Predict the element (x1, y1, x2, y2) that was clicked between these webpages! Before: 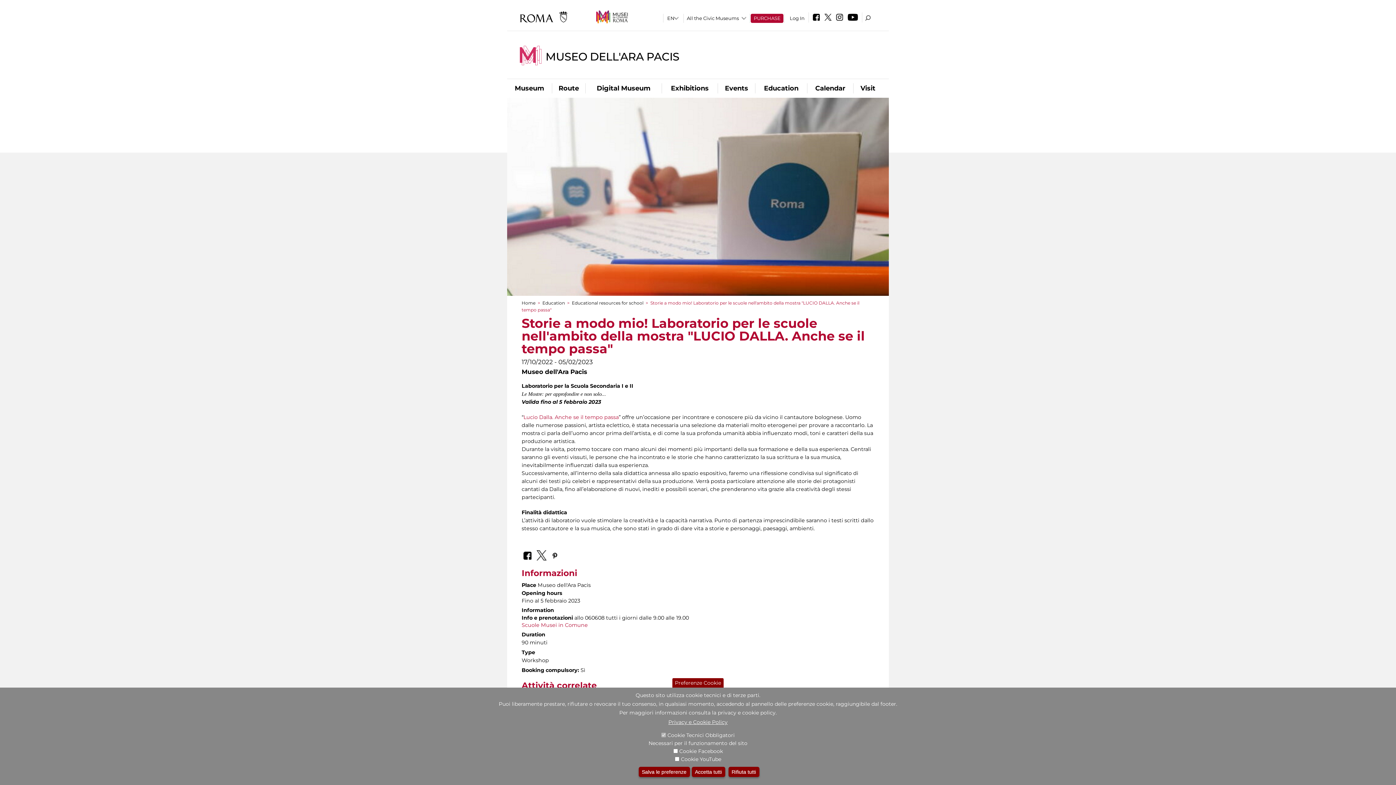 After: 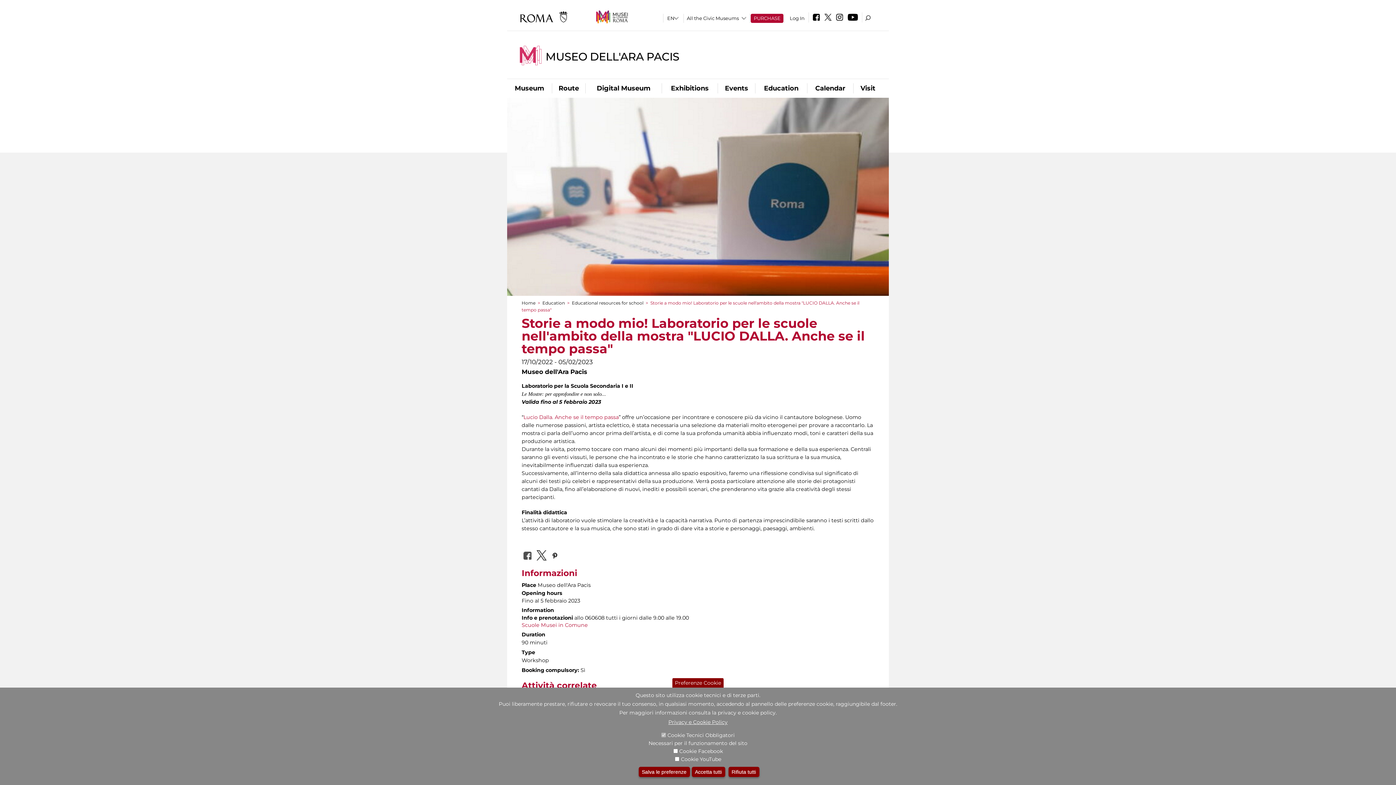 Action: bbox: (521, 547, 533, 562)